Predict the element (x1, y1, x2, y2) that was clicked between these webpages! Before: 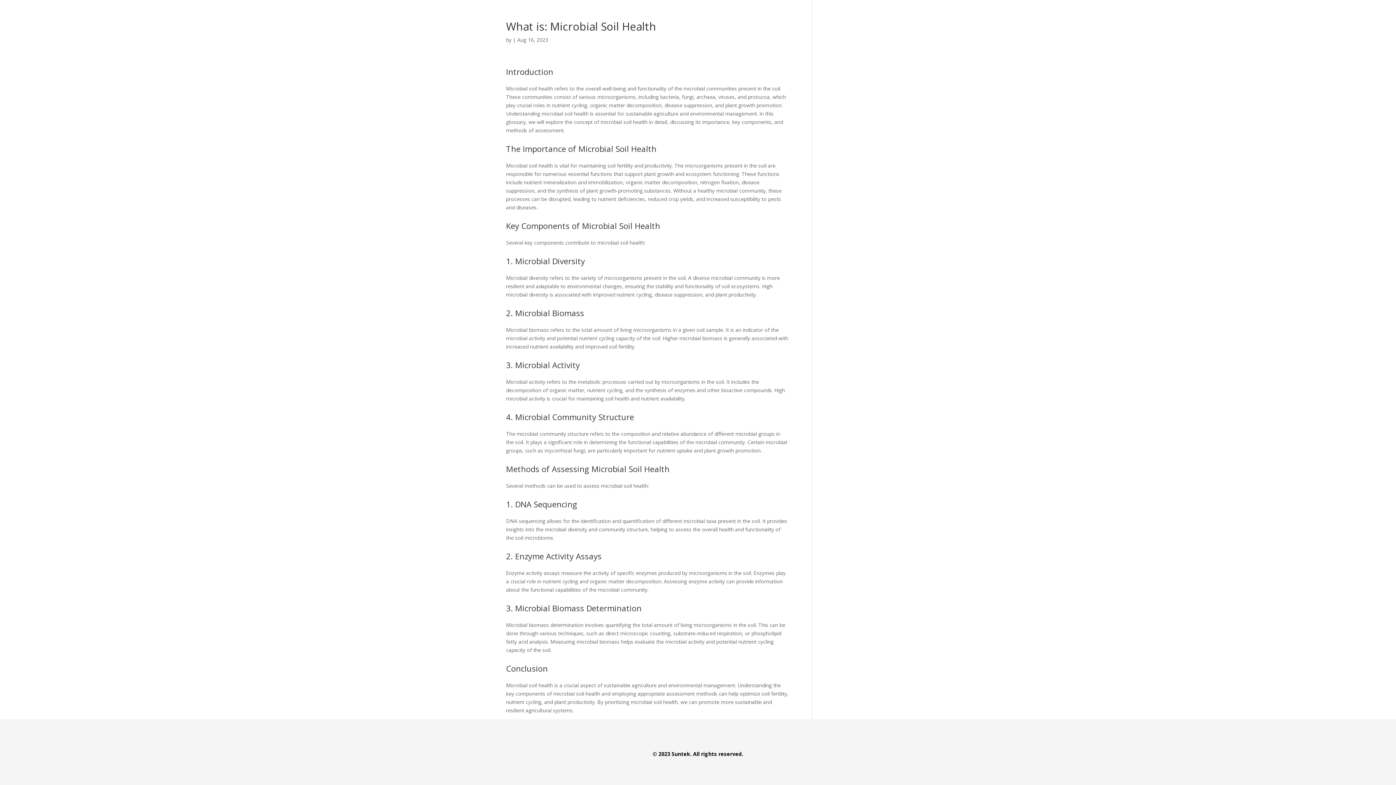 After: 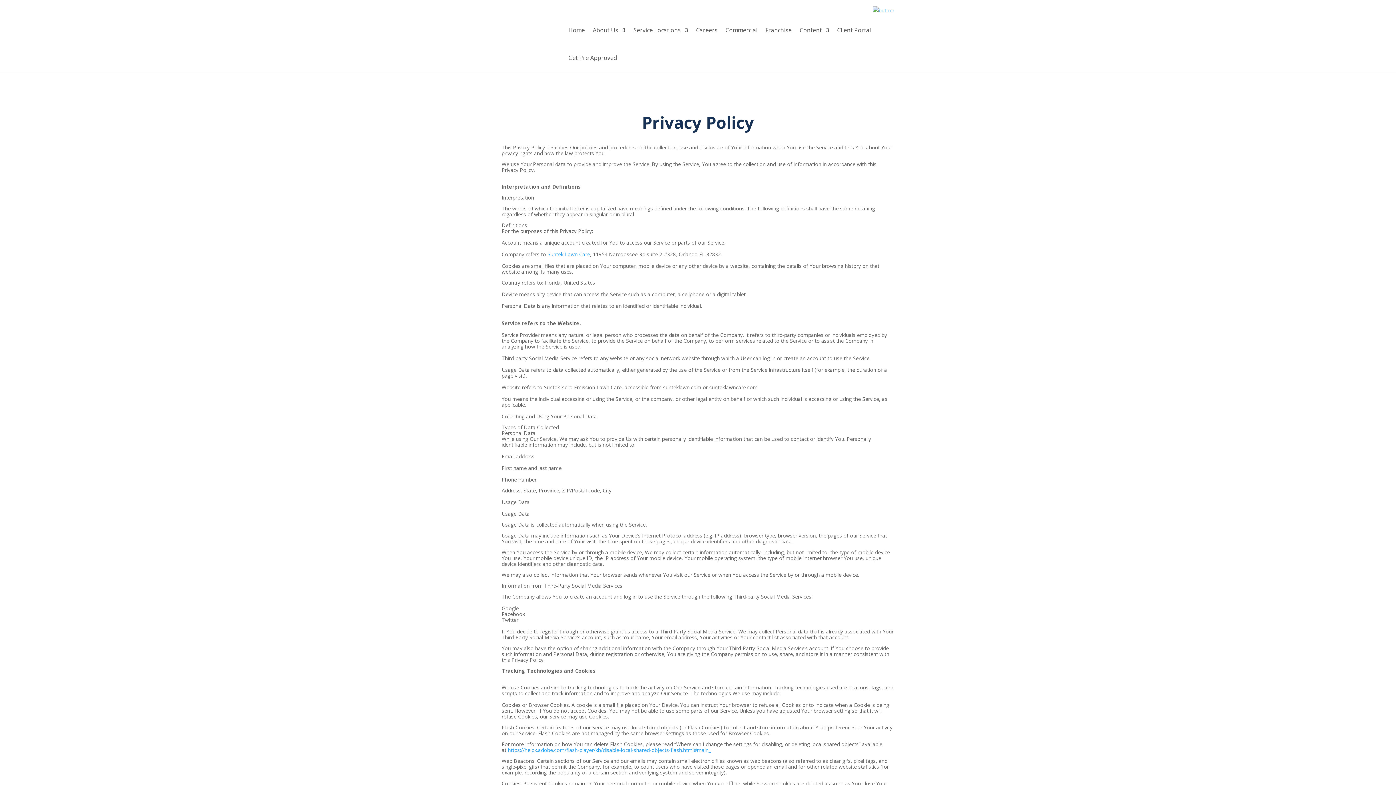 Action: label: © 2023 Suntek. All rights reserved. bbox: (652, 750, 743, 757)